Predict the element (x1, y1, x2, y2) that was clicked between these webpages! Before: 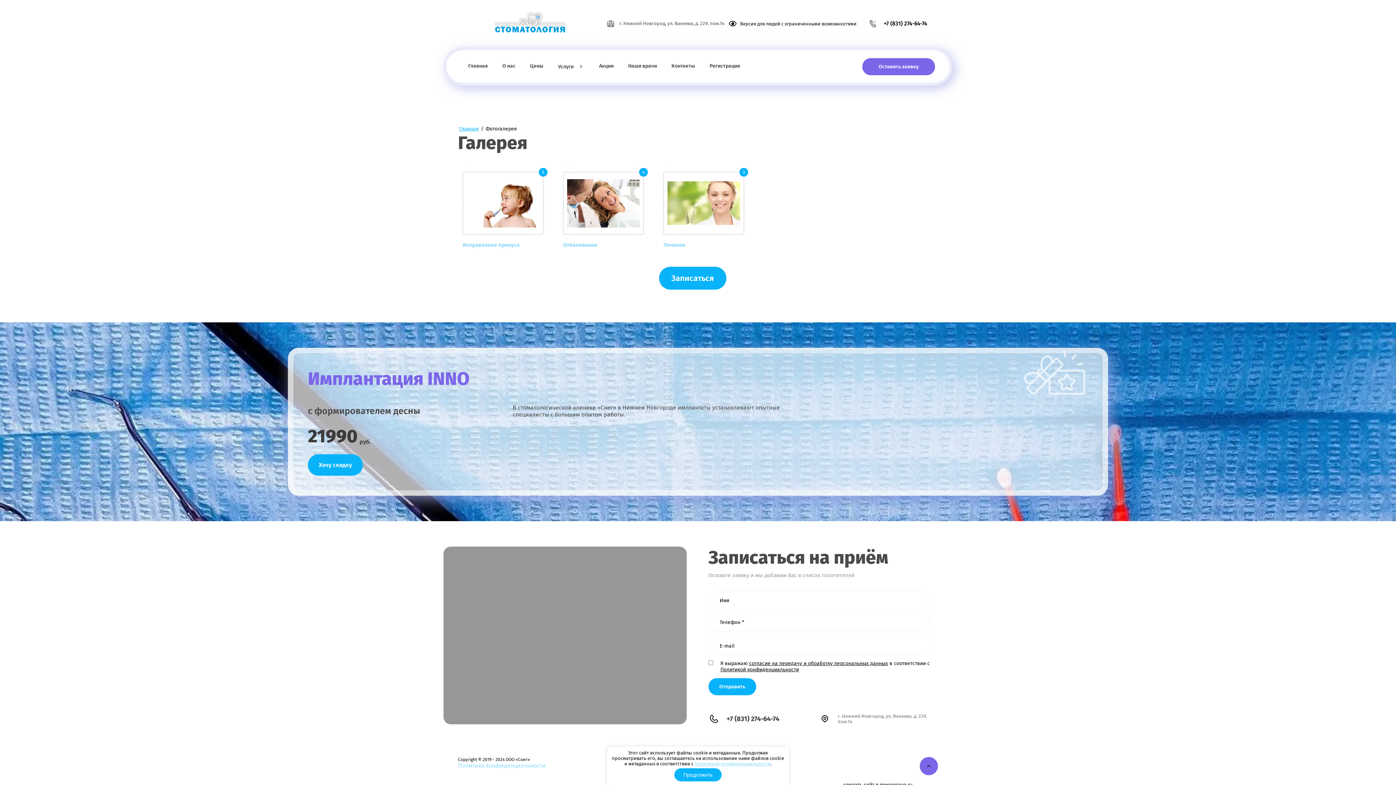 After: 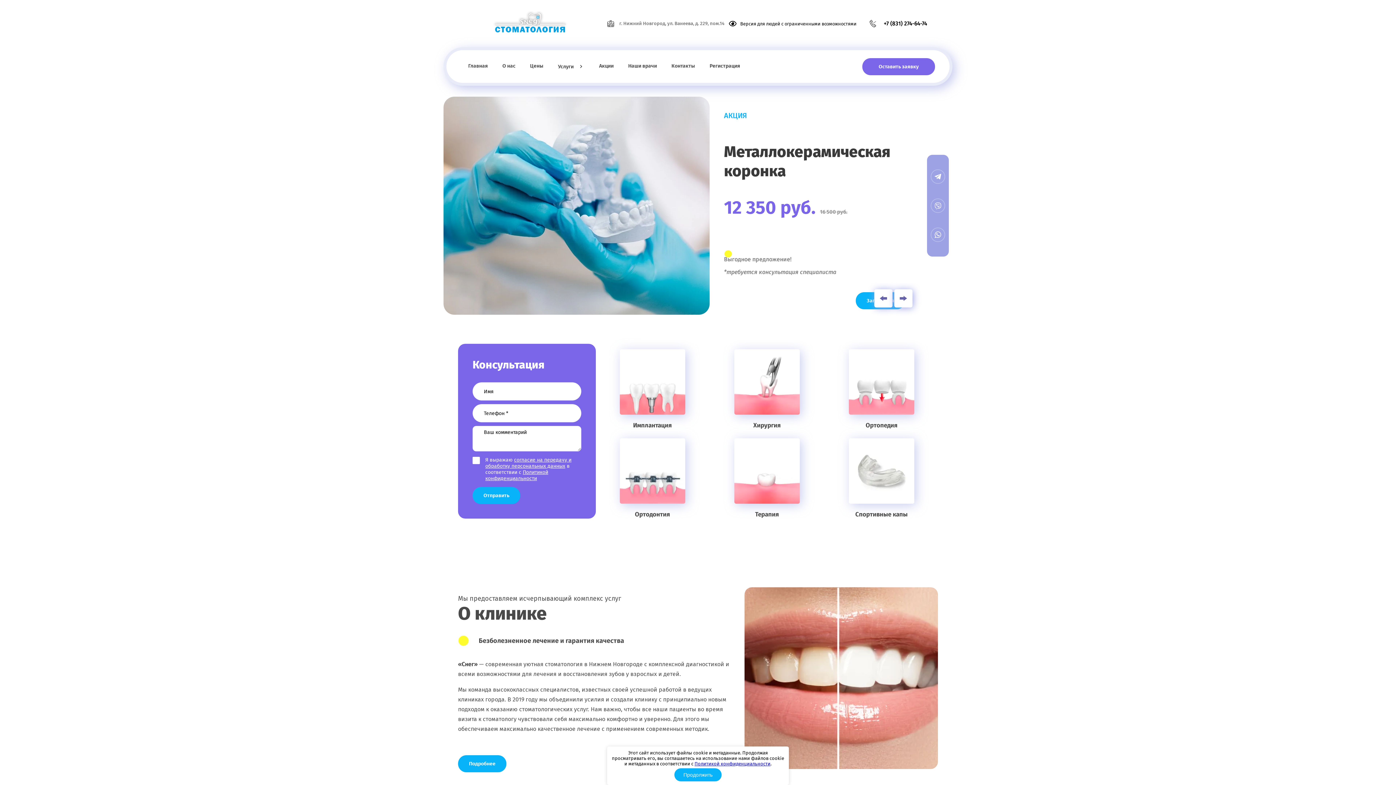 Action: label: Главная bbox: (458, 125, 480, 132)